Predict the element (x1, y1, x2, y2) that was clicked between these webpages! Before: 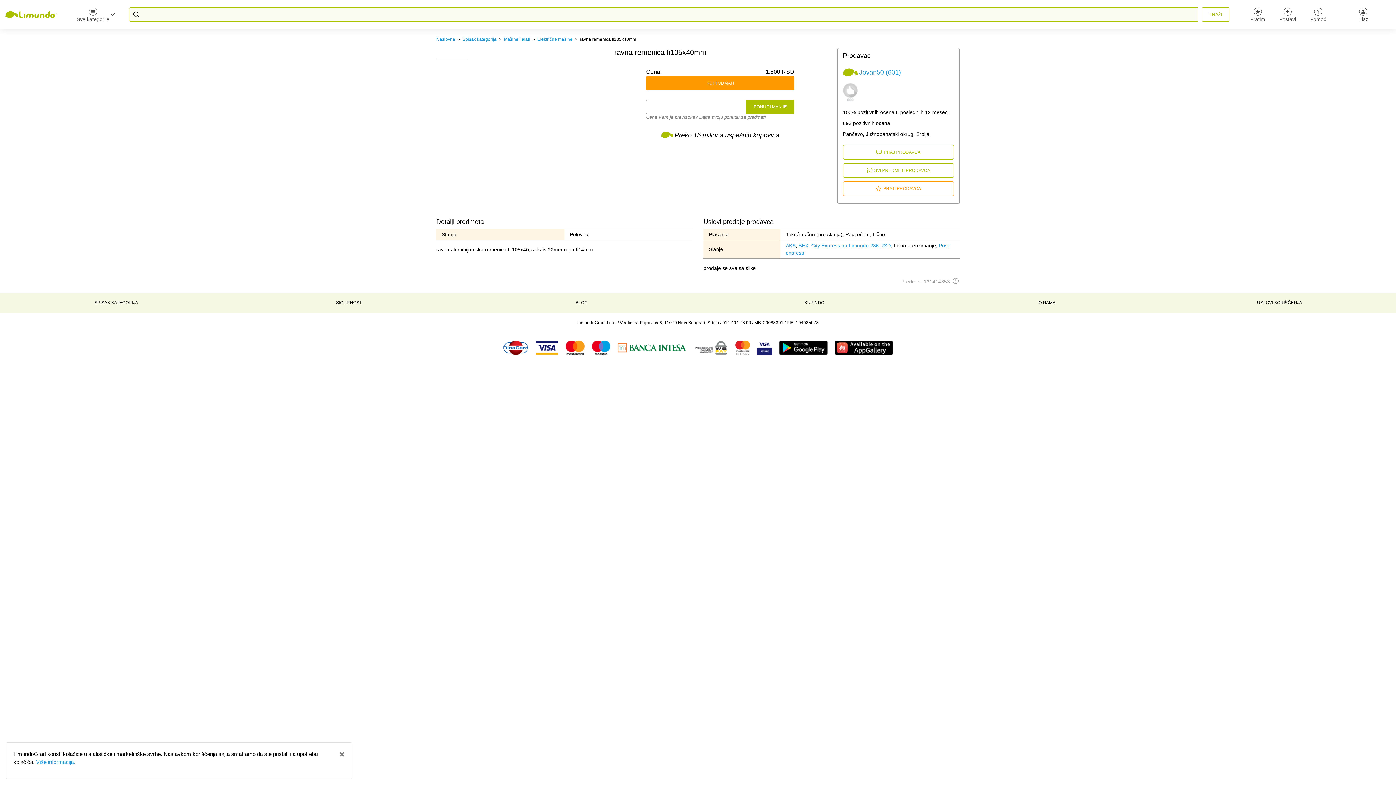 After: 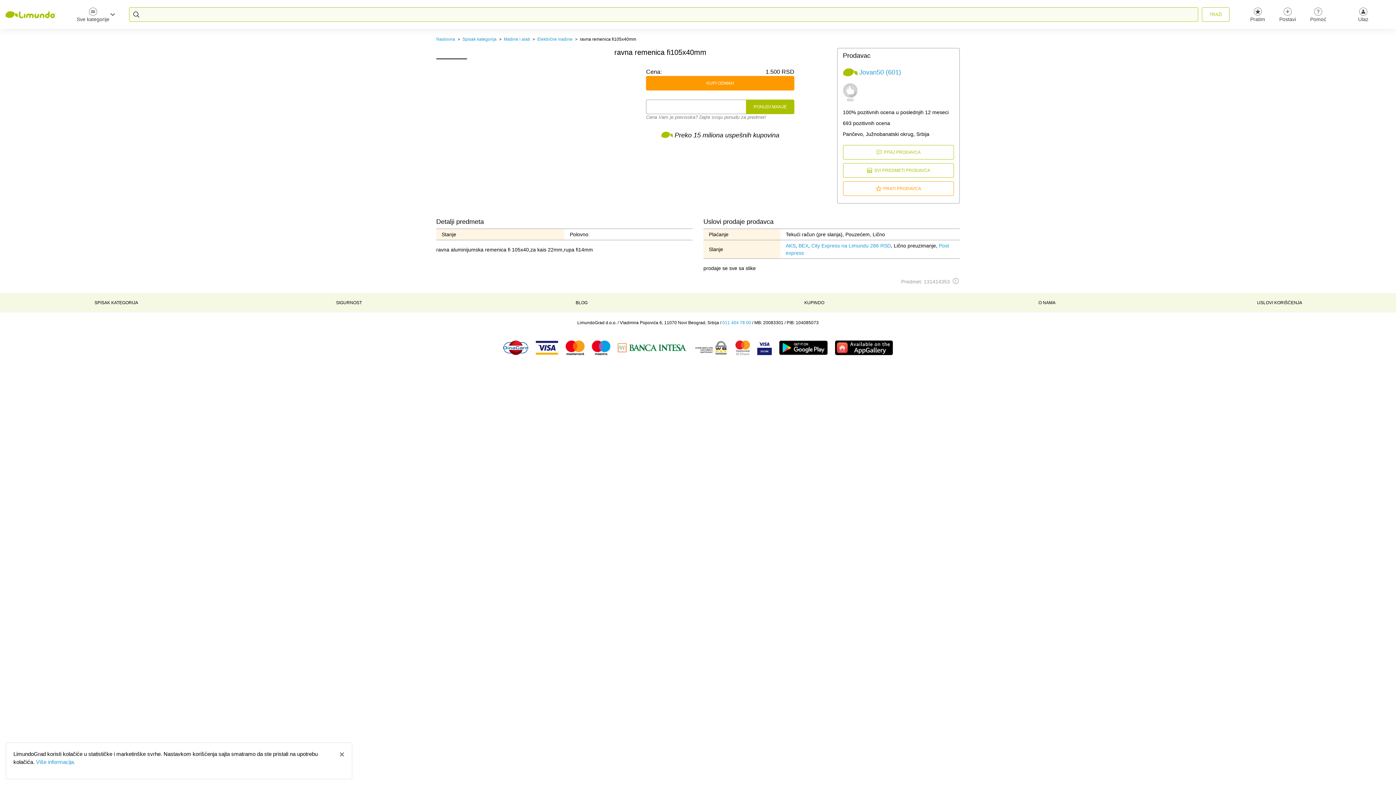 Action: bbox: (722, 320, 751, 325) label: 011 404 78 00